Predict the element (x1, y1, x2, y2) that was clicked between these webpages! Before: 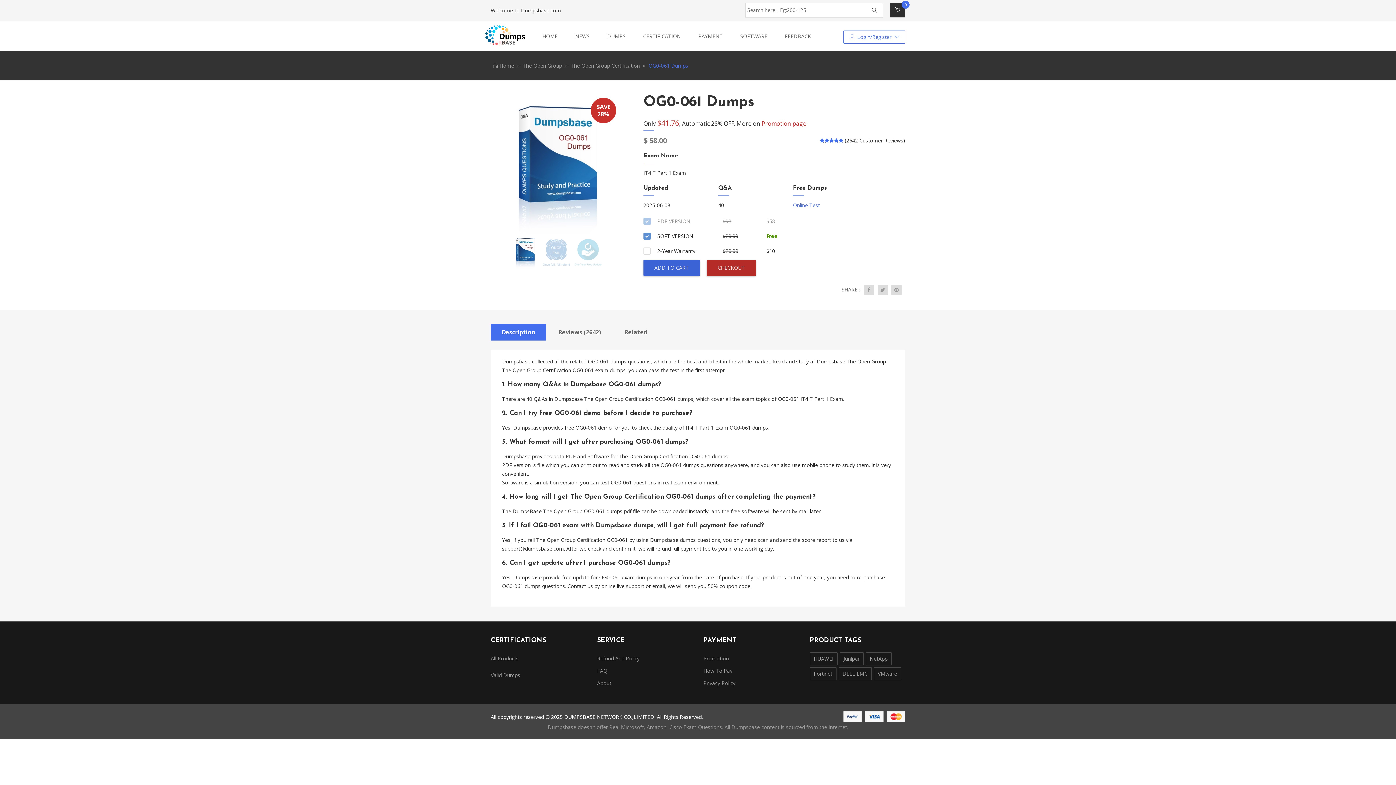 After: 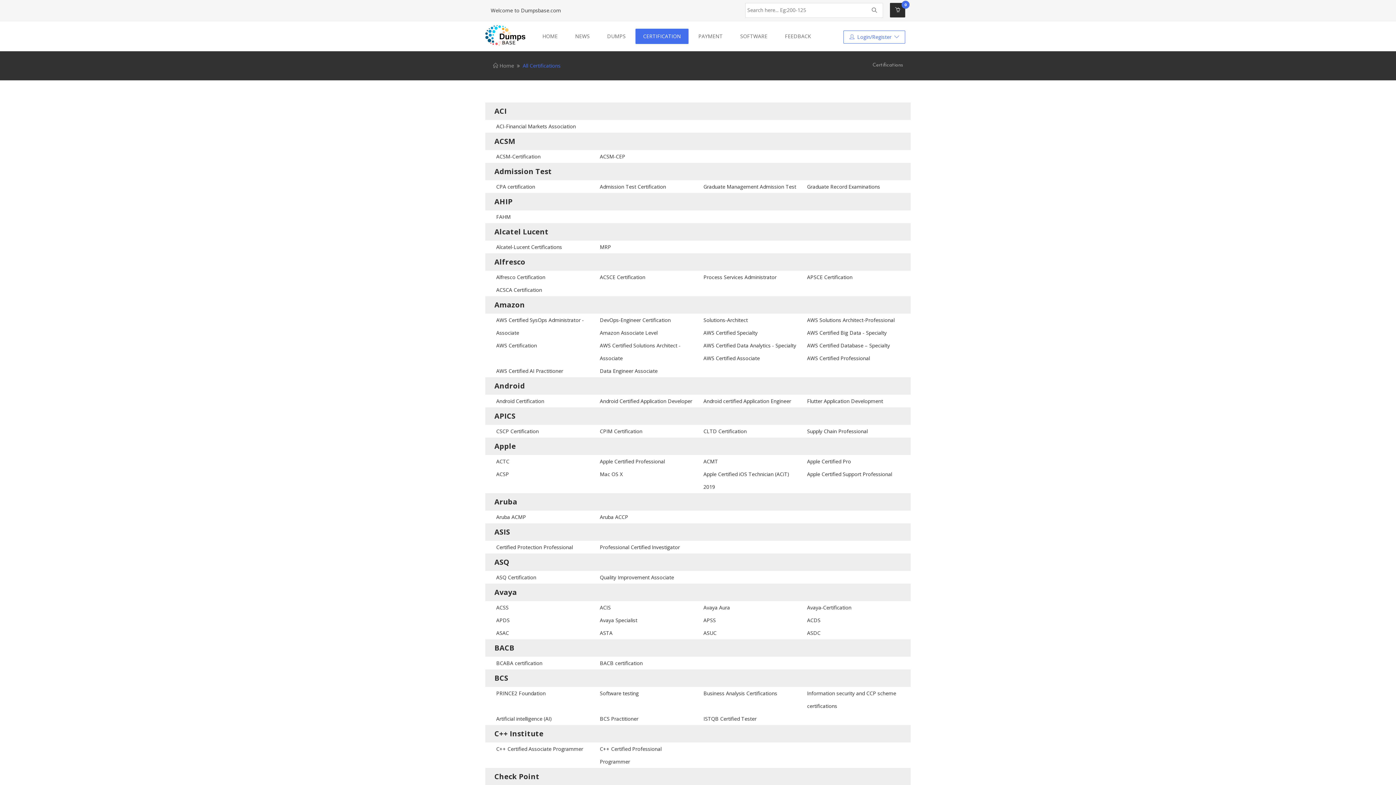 Action: label: All Products bbox: (490, 655, 518, 662)